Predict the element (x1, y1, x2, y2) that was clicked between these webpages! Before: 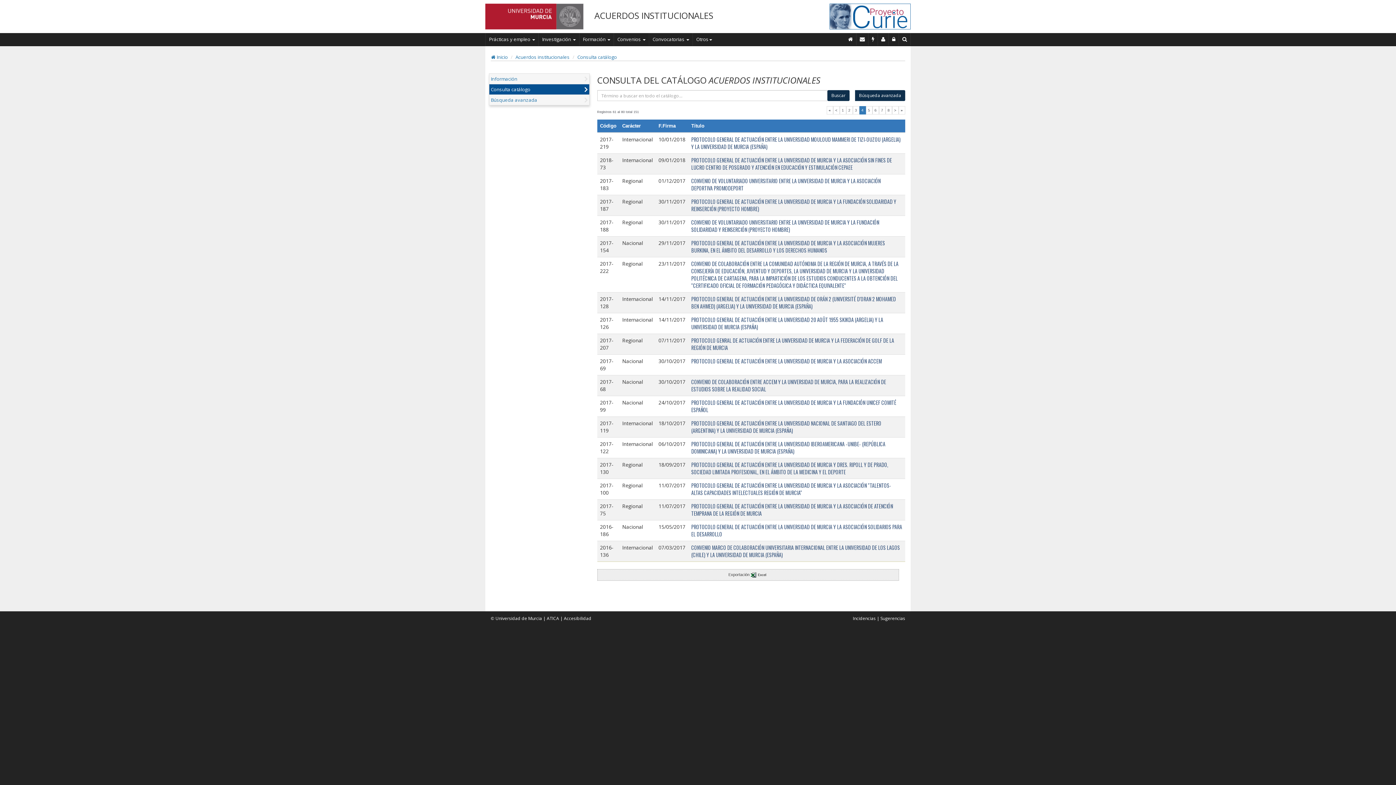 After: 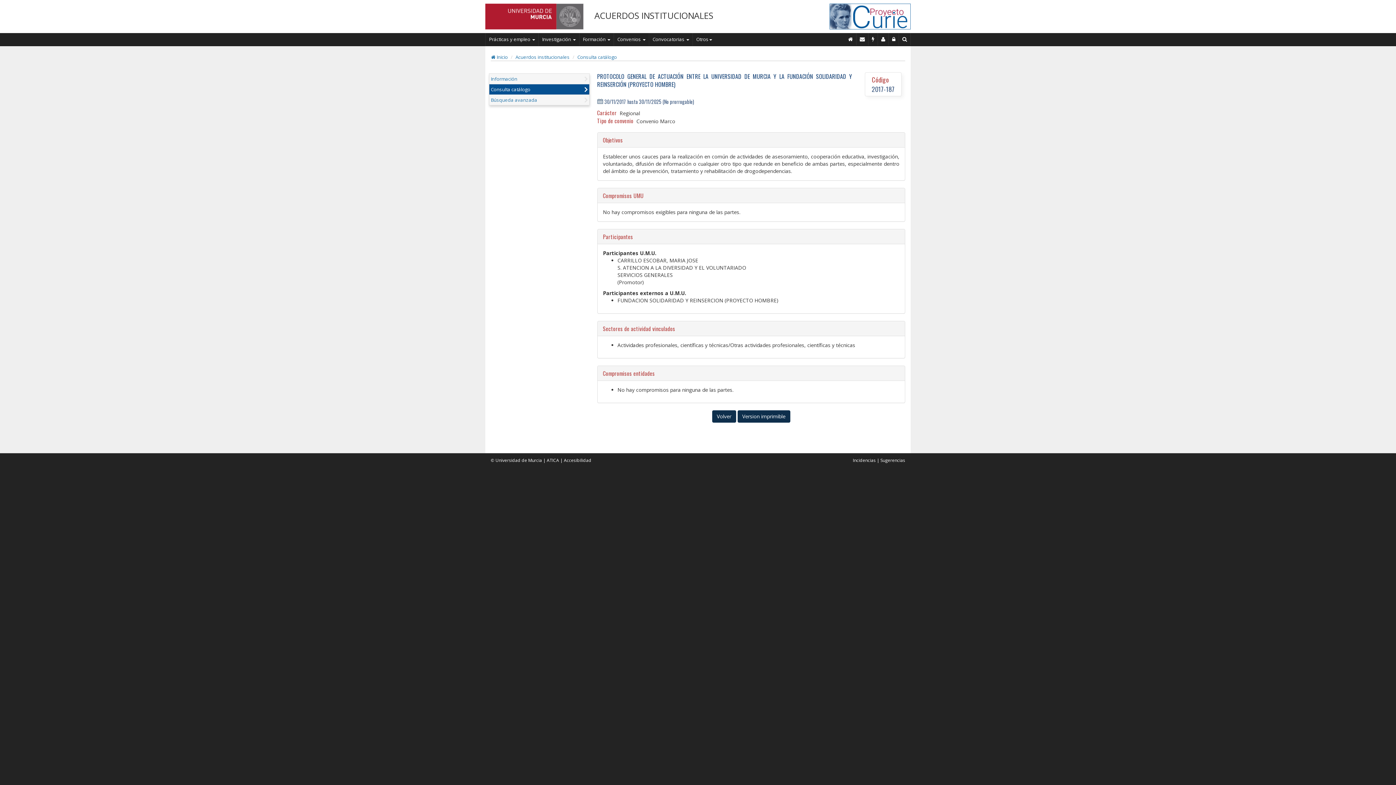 Action: label: PROTOCOLO GENERAL DE ACTUACIÓN ENTRE LA UNIVERSIDAD DE MURCIA Y LA FUNDACIÓN SOLIDARIDAD Y REINSERCIÓN (PROYECTO HOMBRE) bbox: (691, 197, 896, 212)